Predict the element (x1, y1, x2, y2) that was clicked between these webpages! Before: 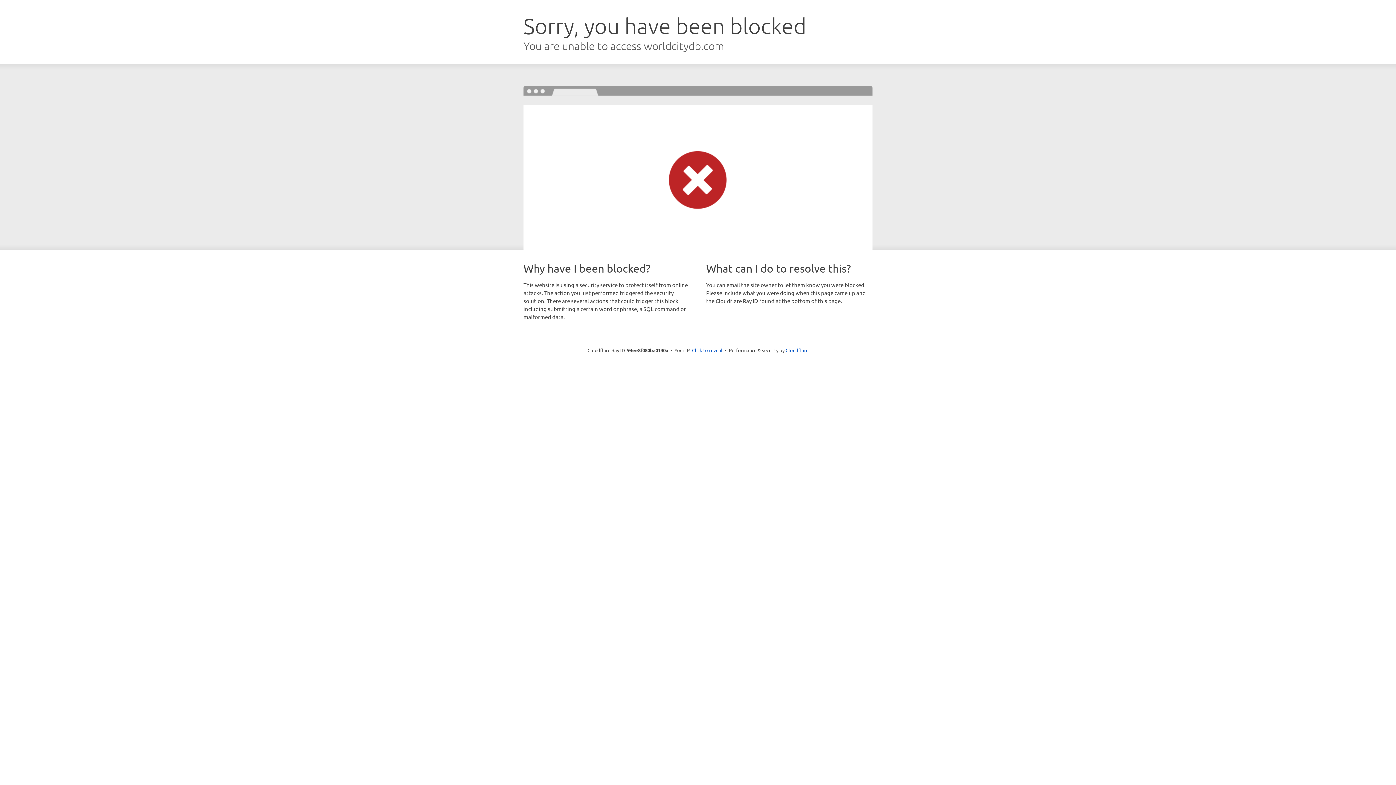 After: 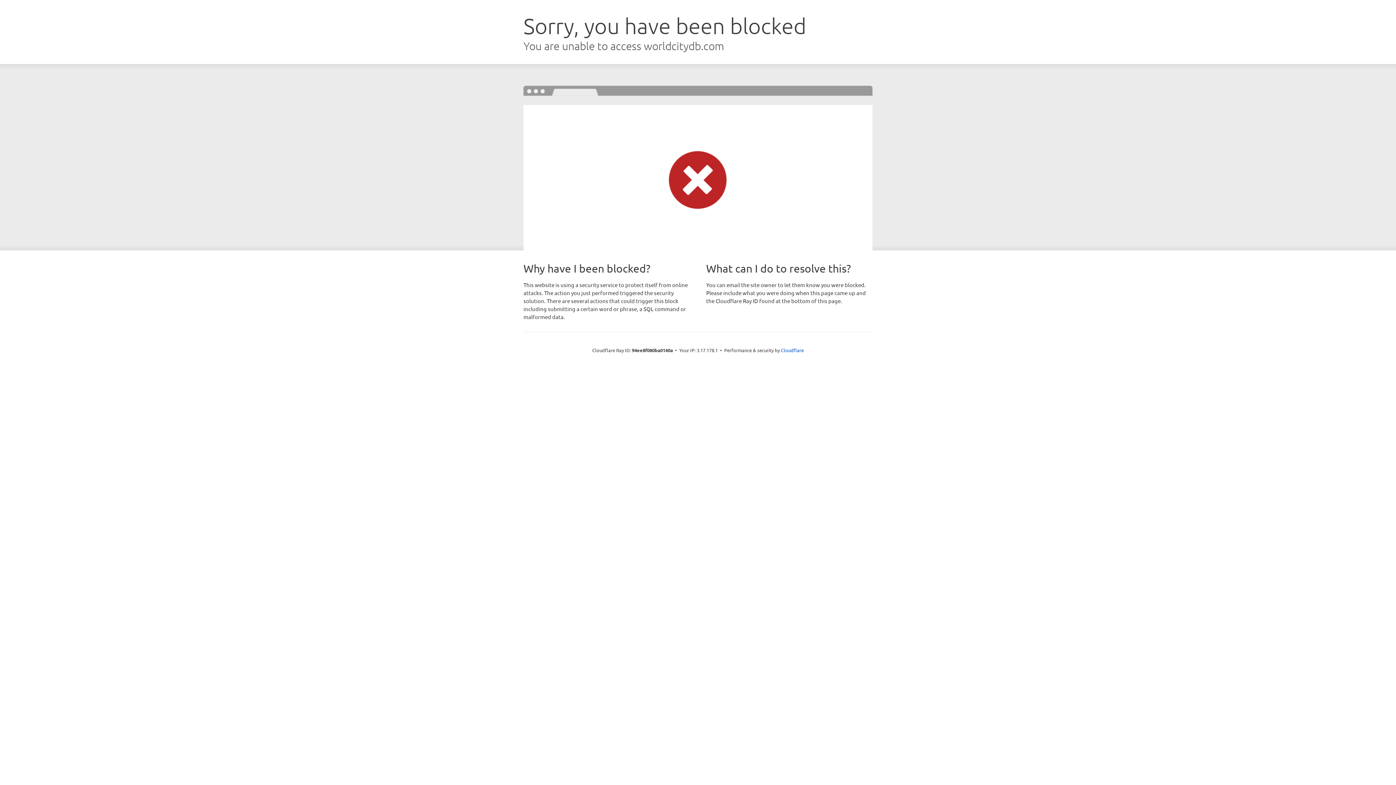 Action: label: Click to reveal bbox: (692, 346, 722, 353)